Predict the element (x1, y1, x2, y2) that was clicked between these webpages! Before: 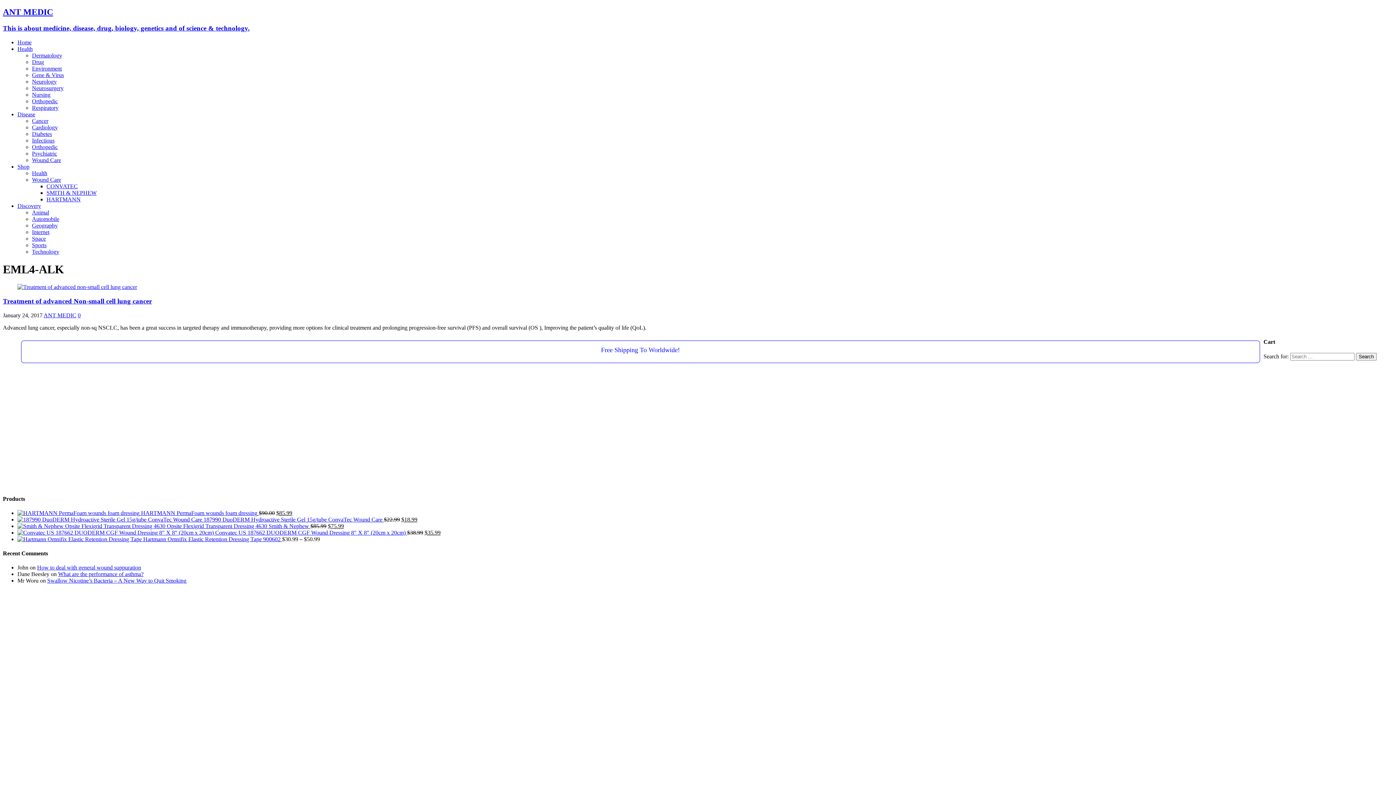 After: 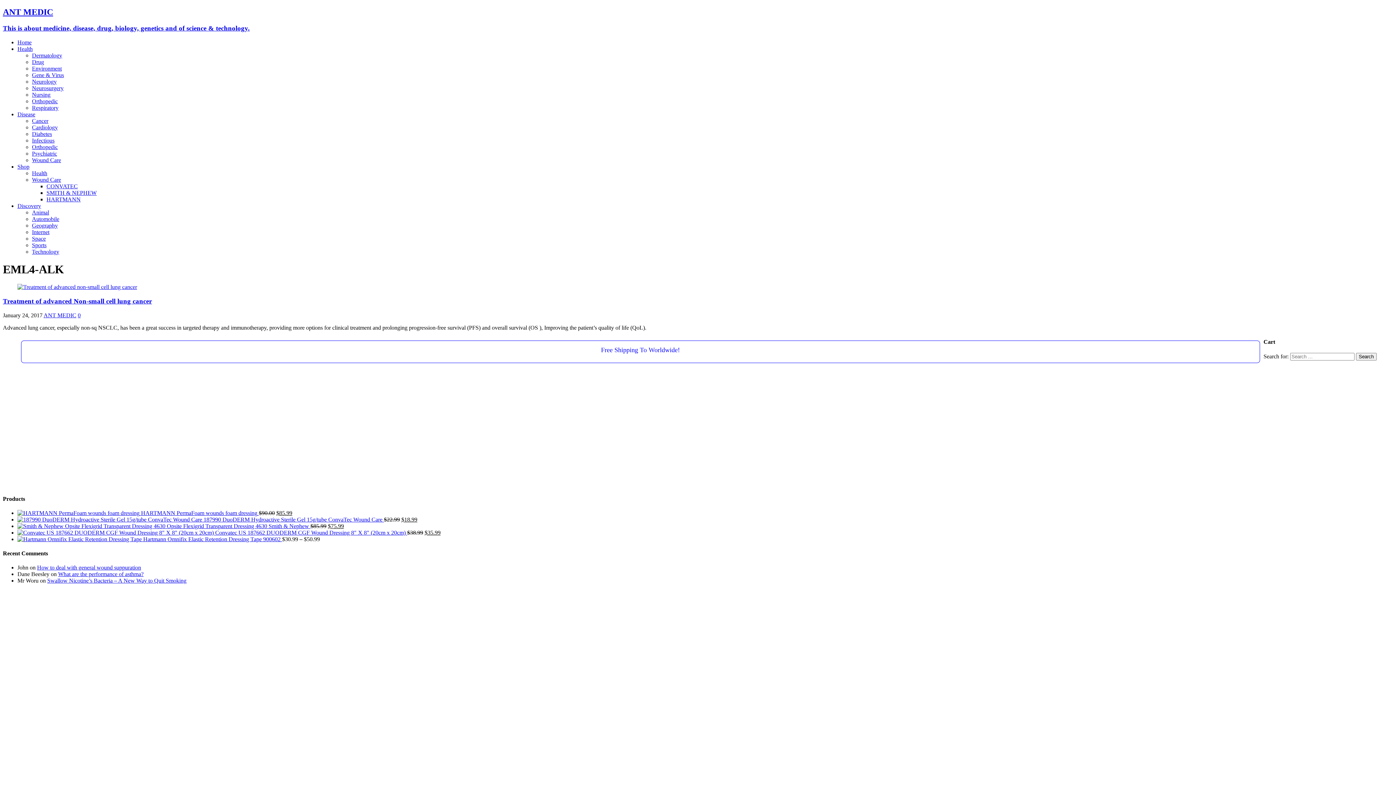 Action: bbox: (32, 228, 49, 235) label: Internet